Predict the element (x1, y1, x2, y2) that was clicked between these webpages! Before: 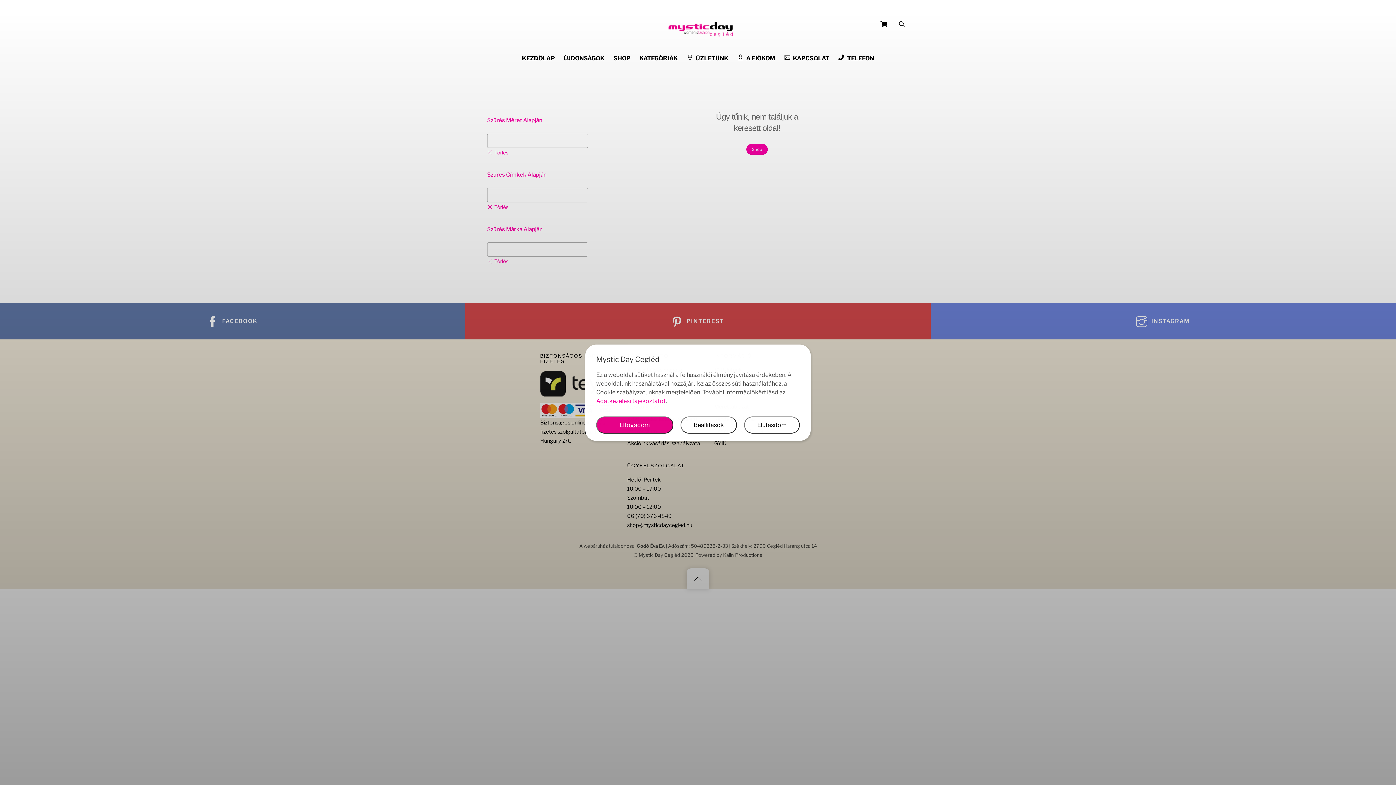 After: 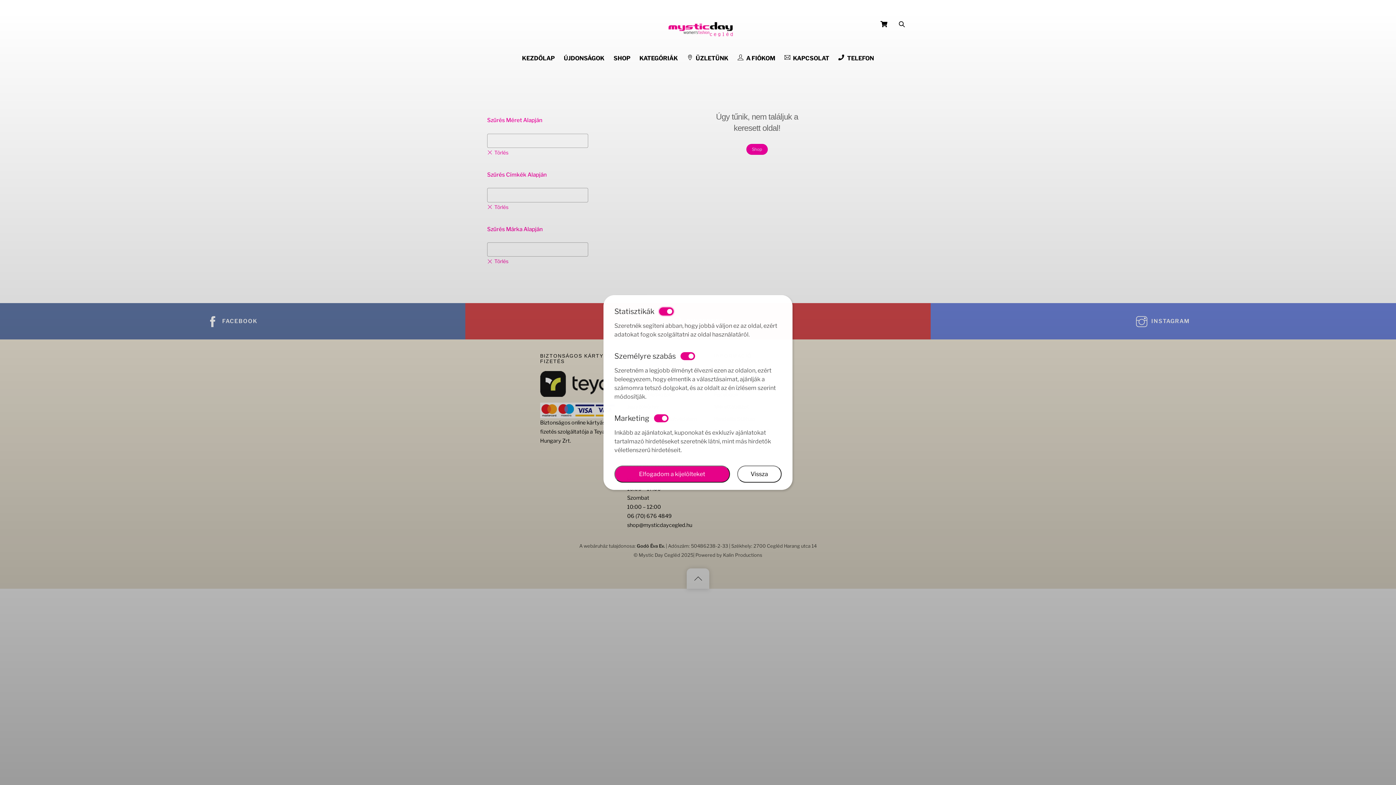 Action: label: Beállítások bbox: (680, 416, 737, 433)